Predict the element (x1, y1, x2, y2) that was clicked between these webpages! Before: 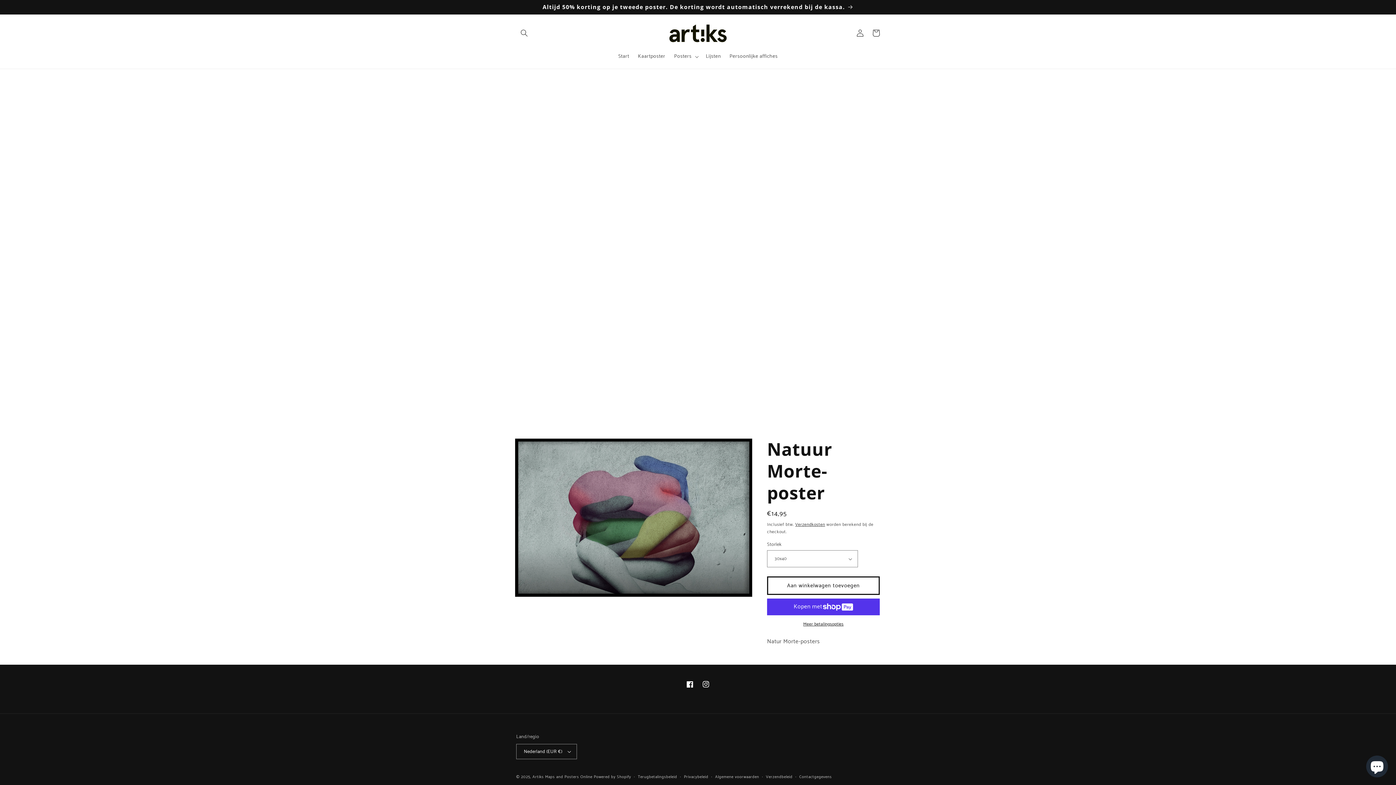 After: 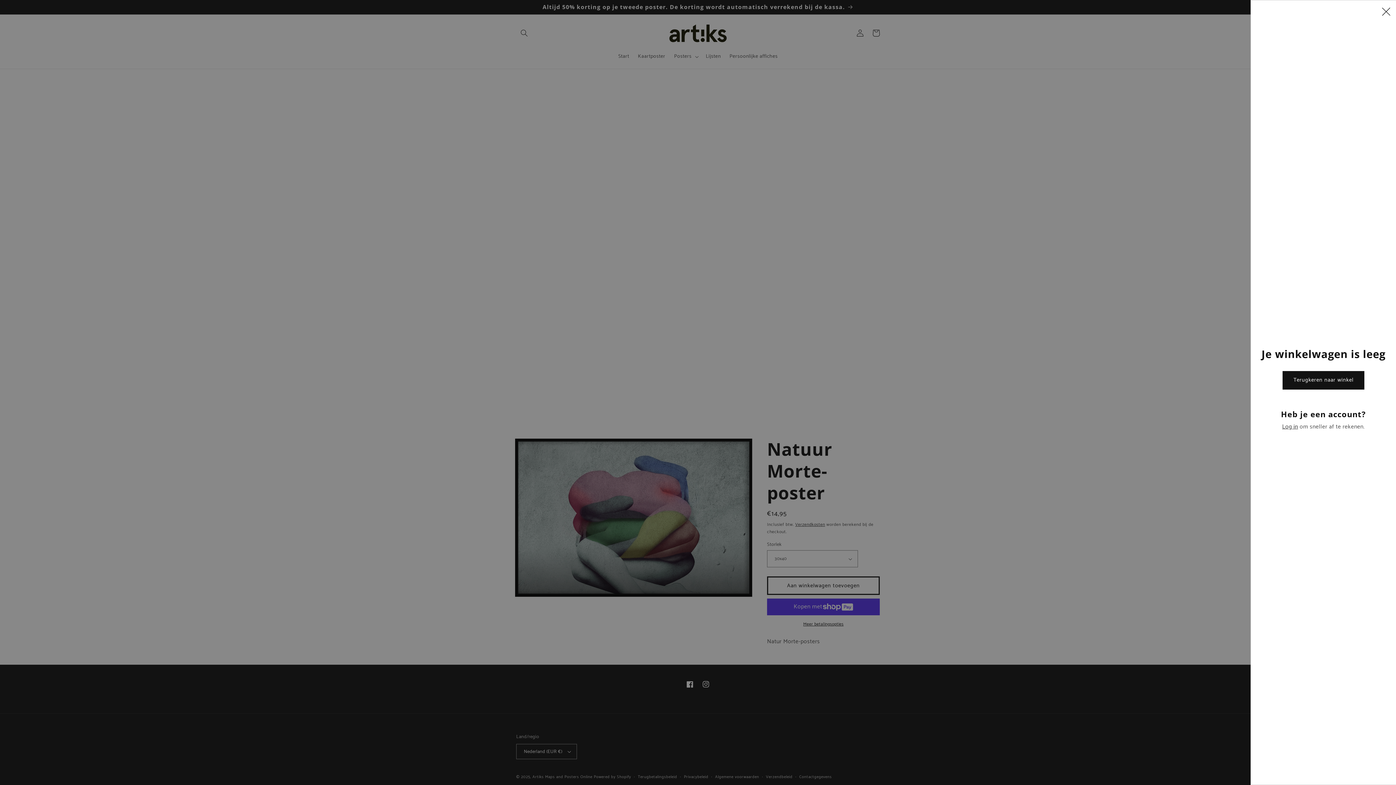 Action: label: Winkelwagen bbox: (868, 25, 884, 41)